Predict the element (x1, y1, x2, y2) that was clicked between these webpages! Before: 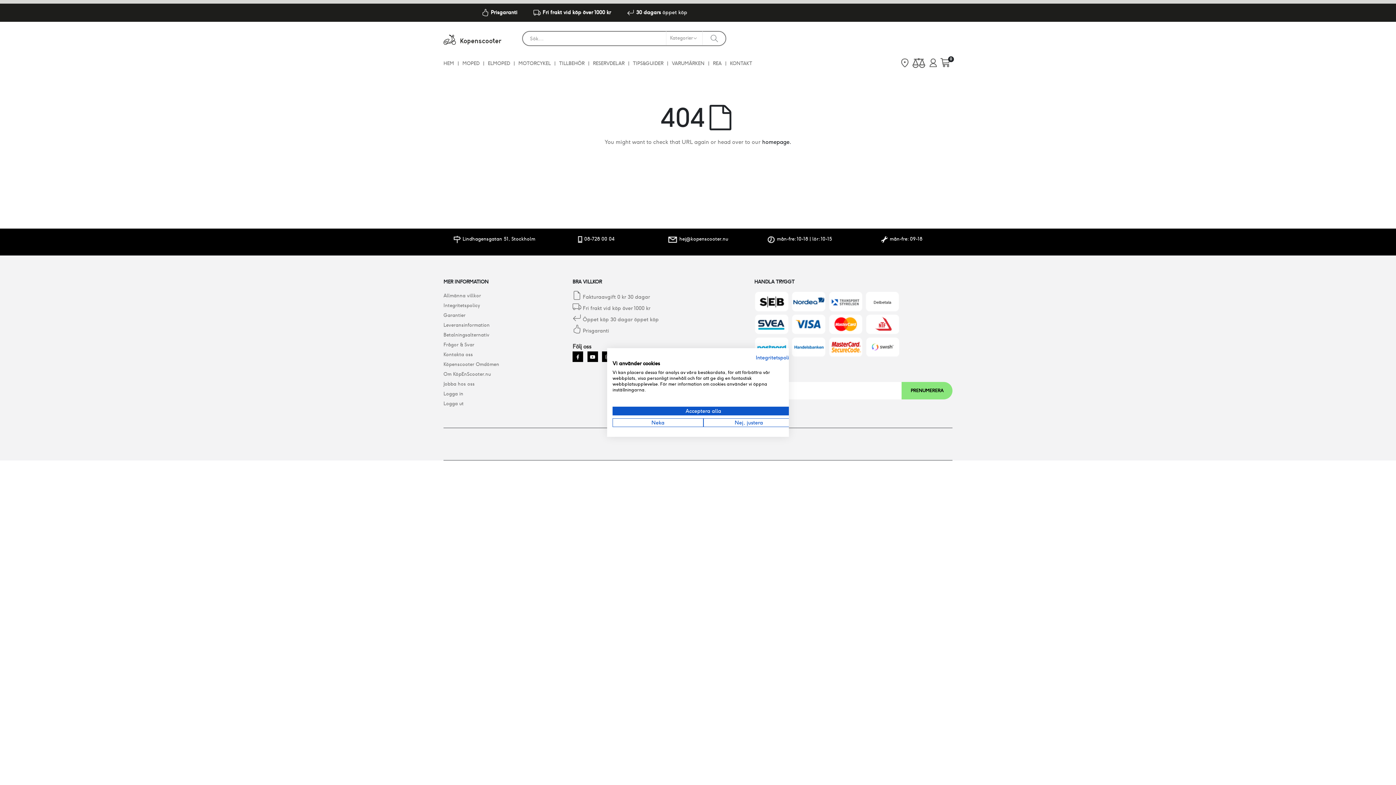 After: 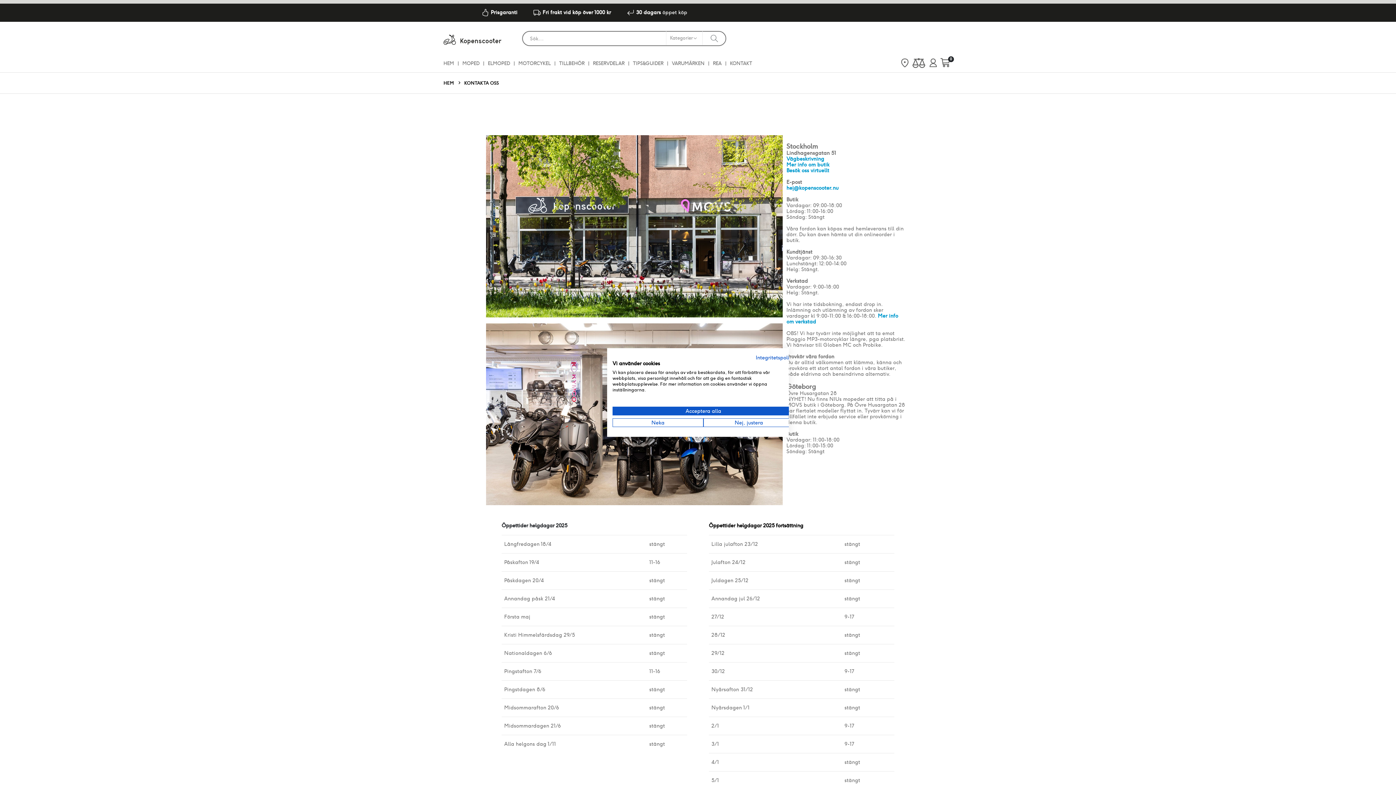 Action: bbox: (721, 56, 752, 70) label: KONTAKT